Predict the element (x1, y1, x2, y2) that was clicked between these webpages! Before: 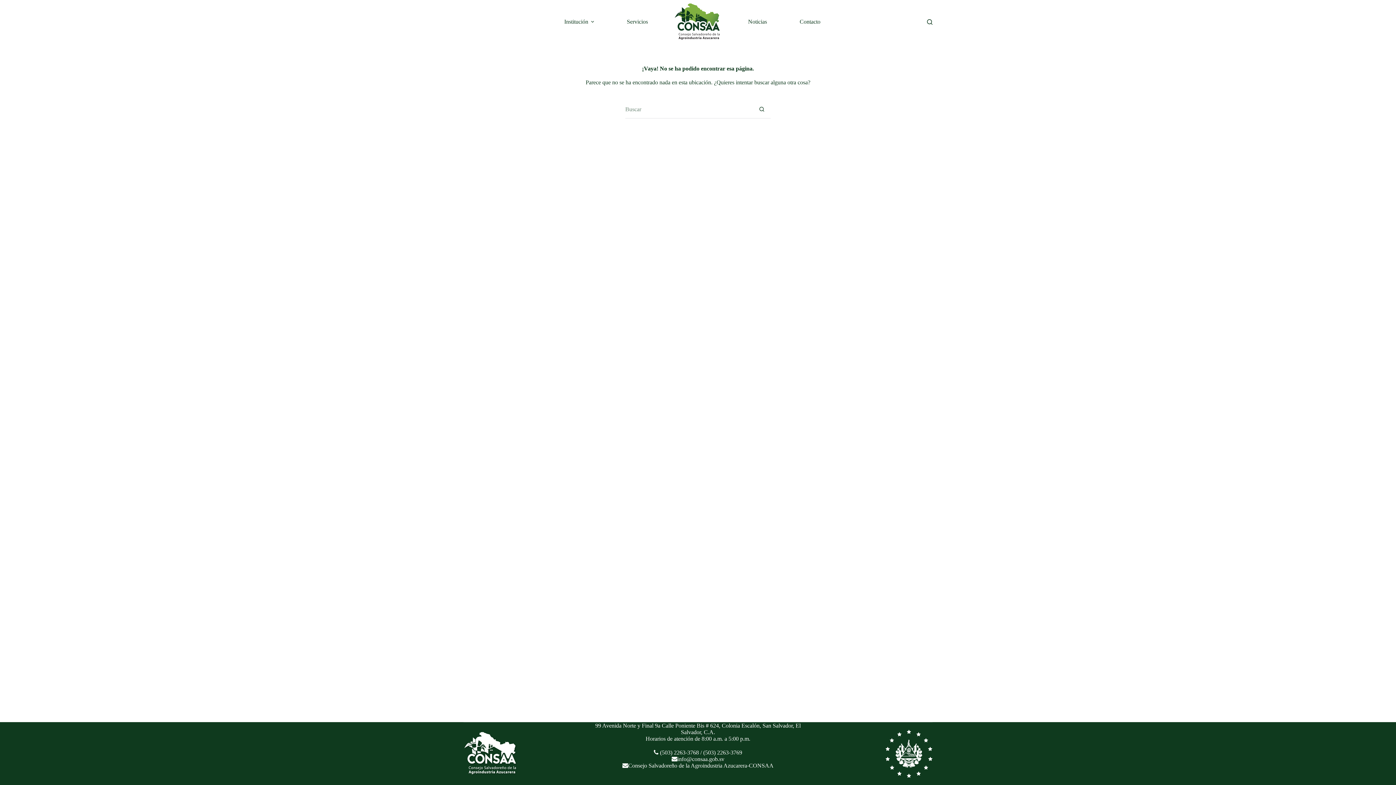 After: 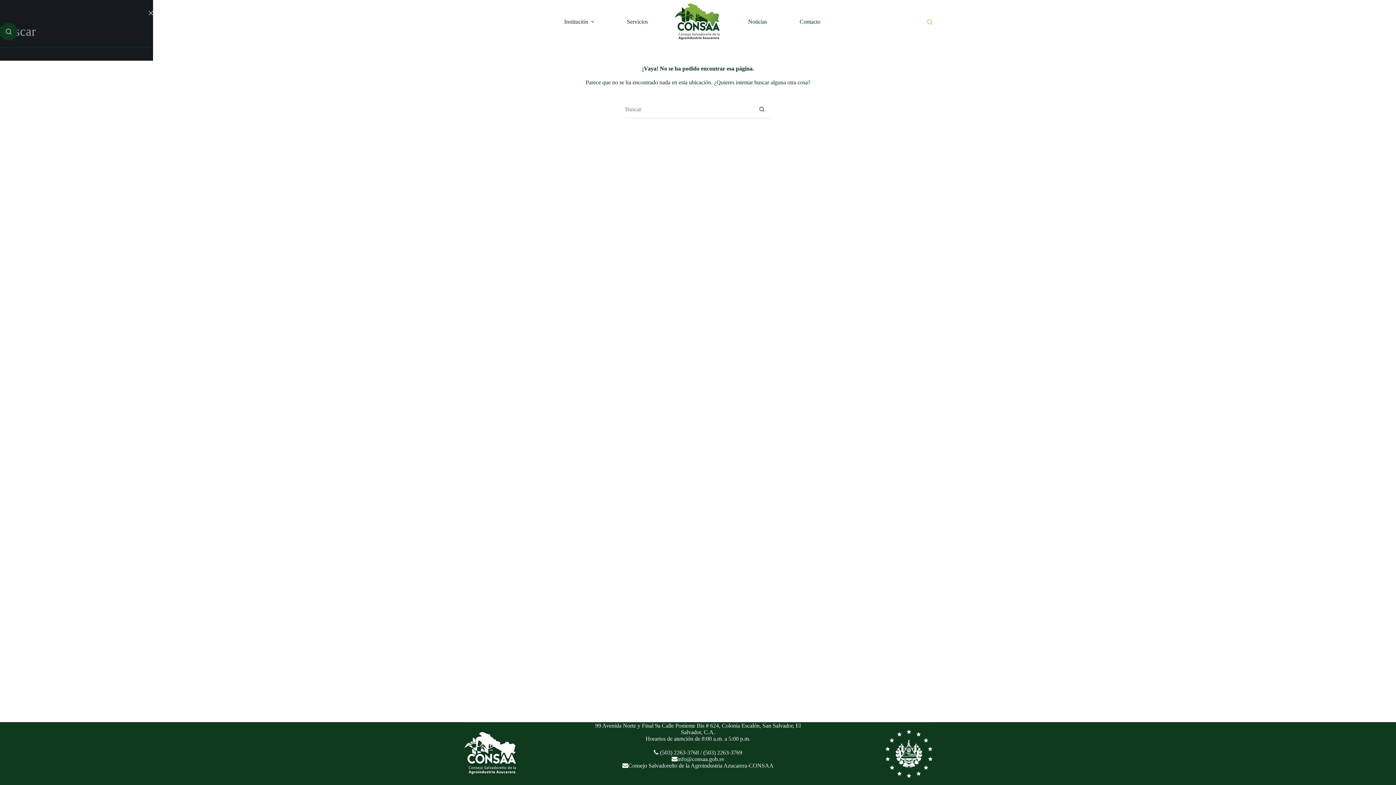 Action: label: Buscar bbox: (927, 19, 932, 24)